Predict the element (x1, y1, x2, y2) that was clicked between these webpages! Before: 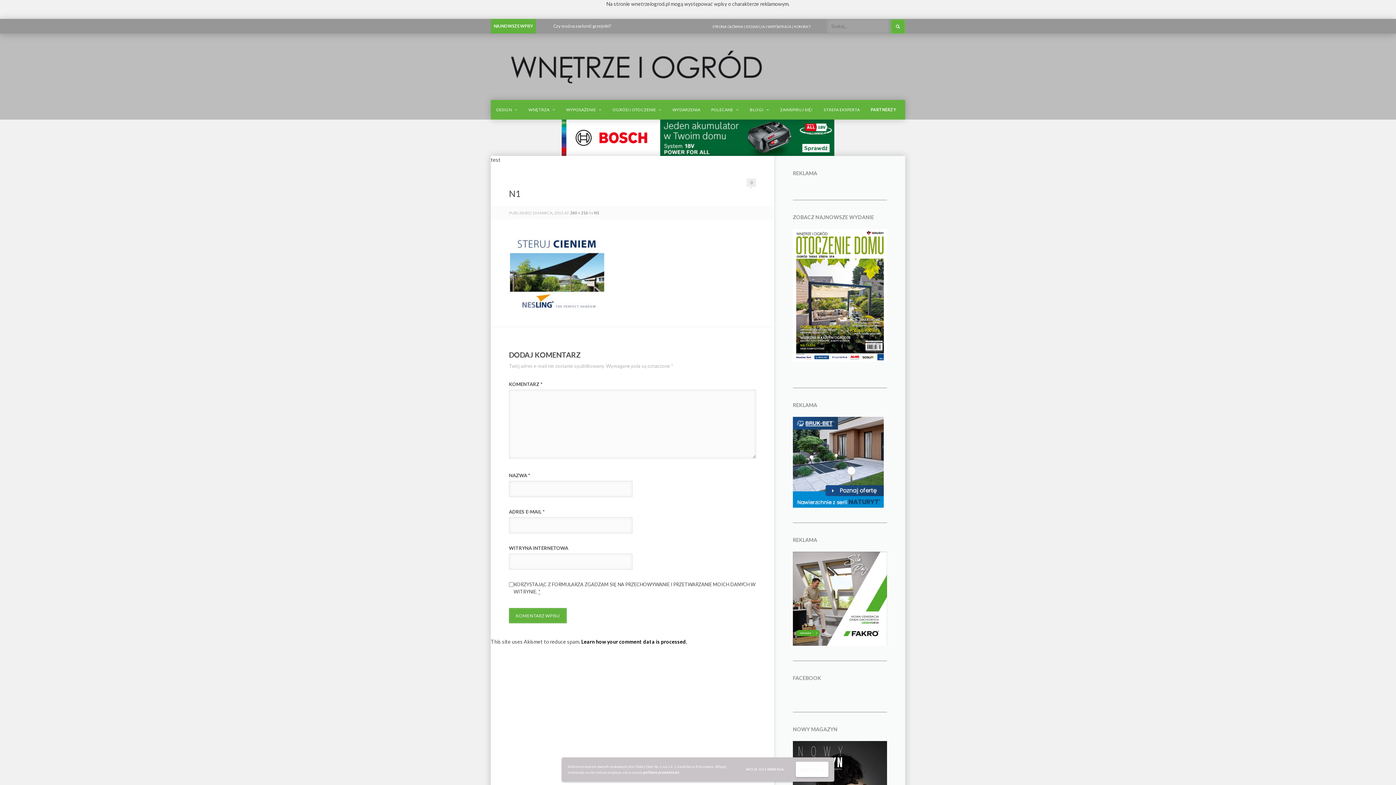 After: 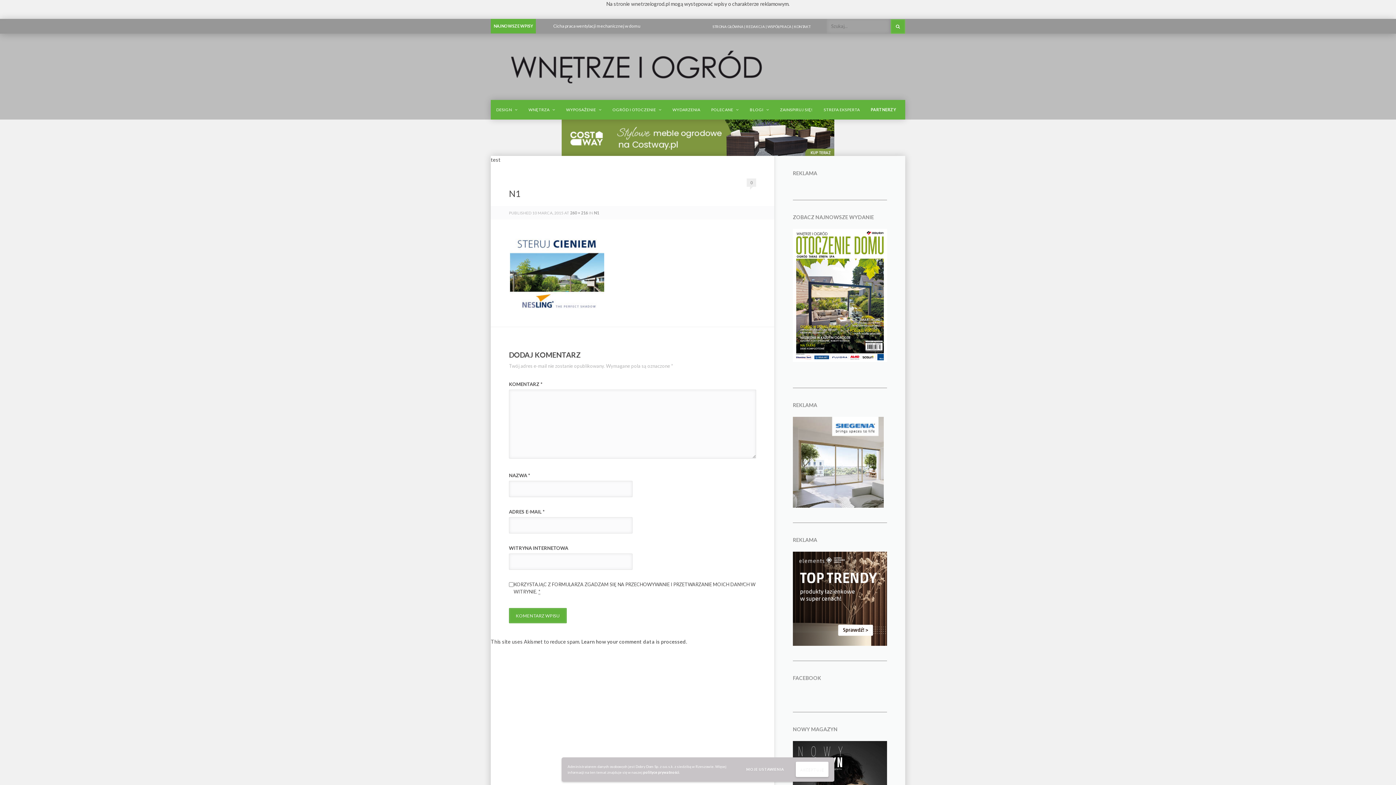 Action: bbox: (581, 638, 687, 645) label: Learn how your comment data is processed.